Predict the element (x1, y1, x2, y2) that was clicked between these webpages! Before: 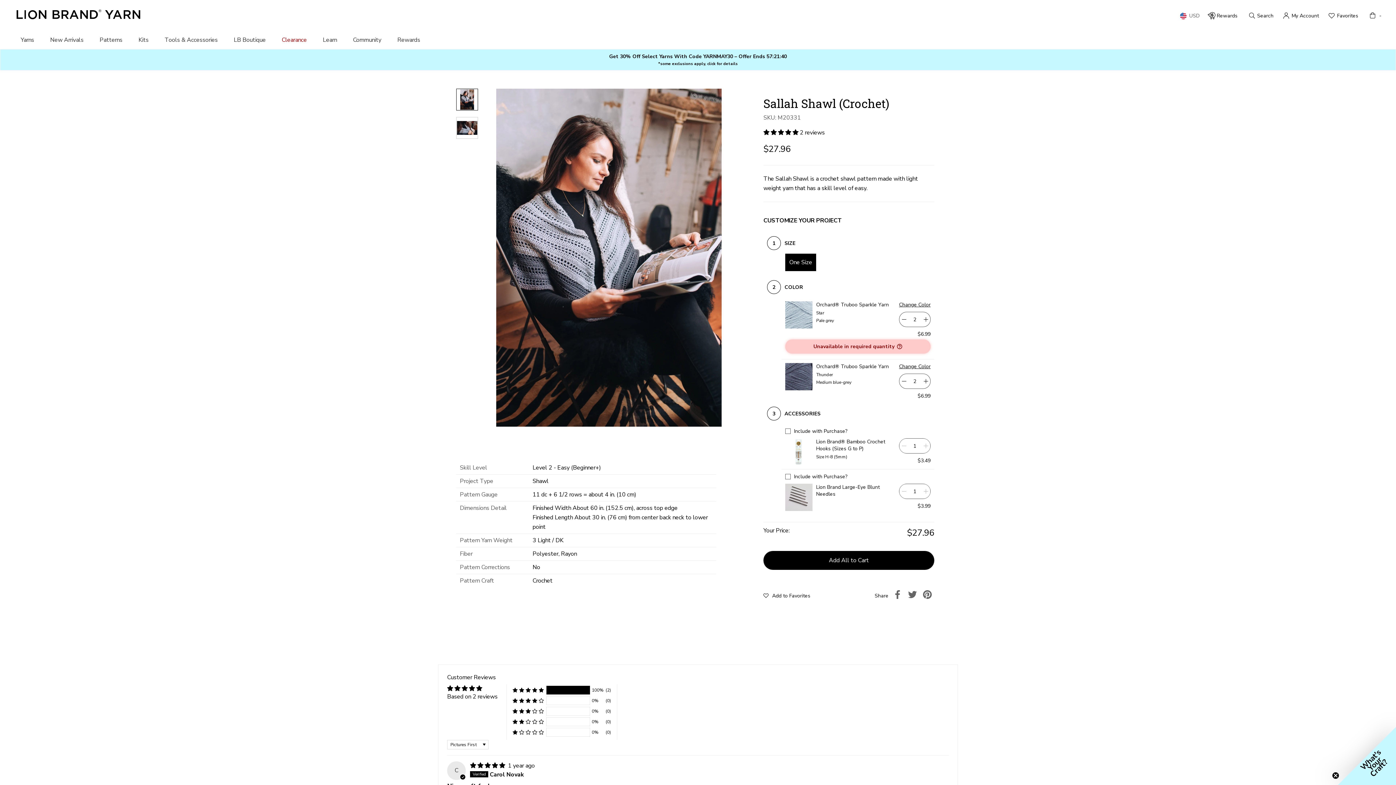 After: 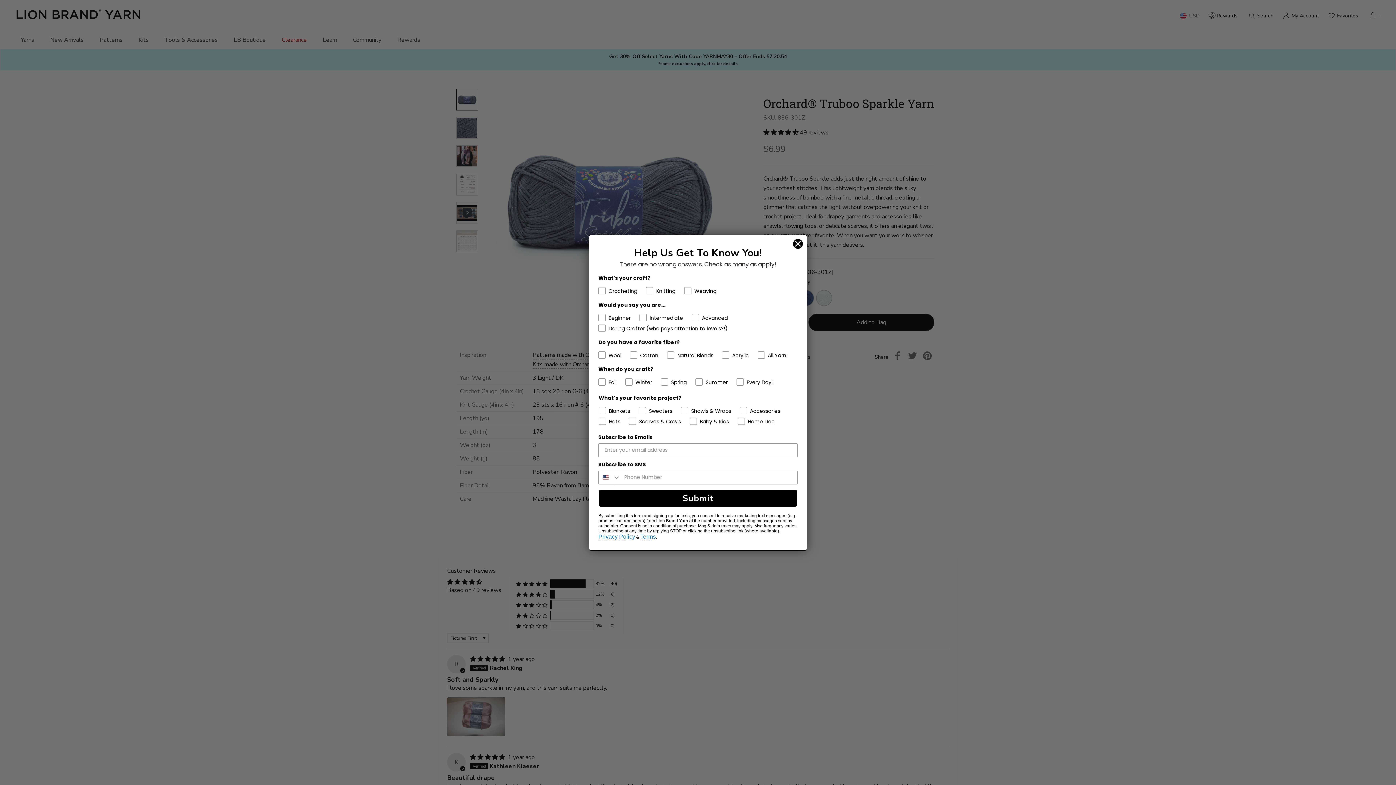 Action: label: Orchard® Truboo Sparkle Yarn bbox: (816, 363, 895, 370)